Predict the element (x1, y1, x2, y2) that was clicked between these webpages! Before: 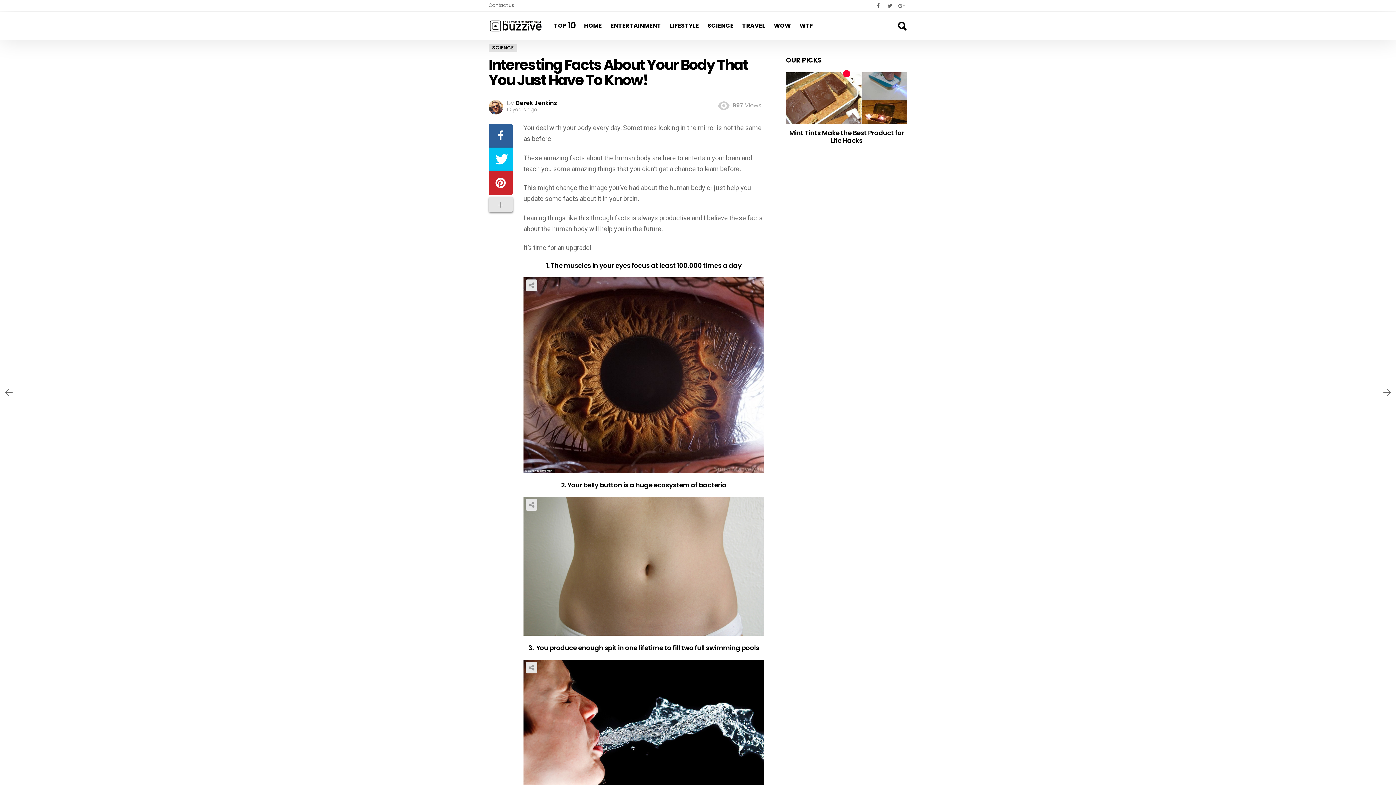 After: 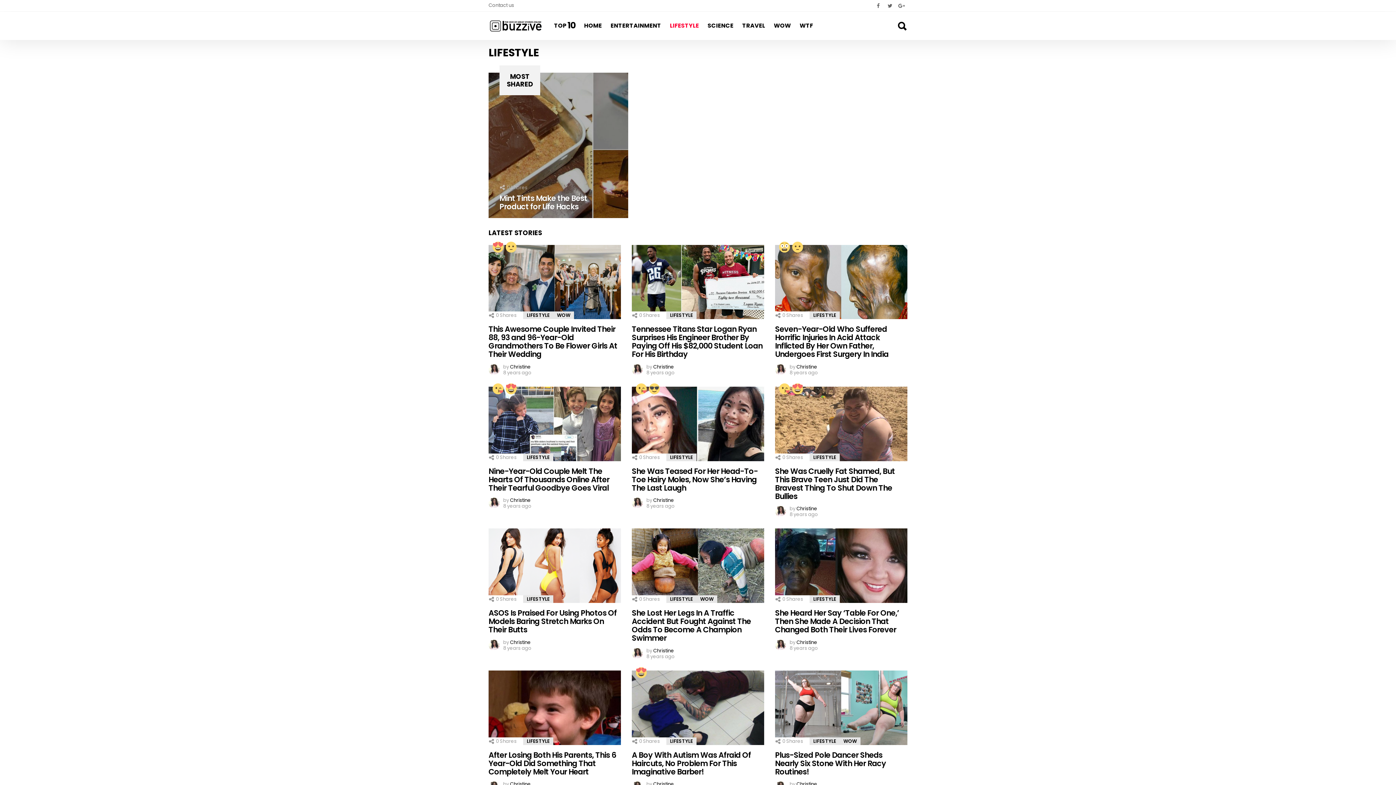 Action: bbox: (666, 16, 702, 35) label: LIFESTYLE